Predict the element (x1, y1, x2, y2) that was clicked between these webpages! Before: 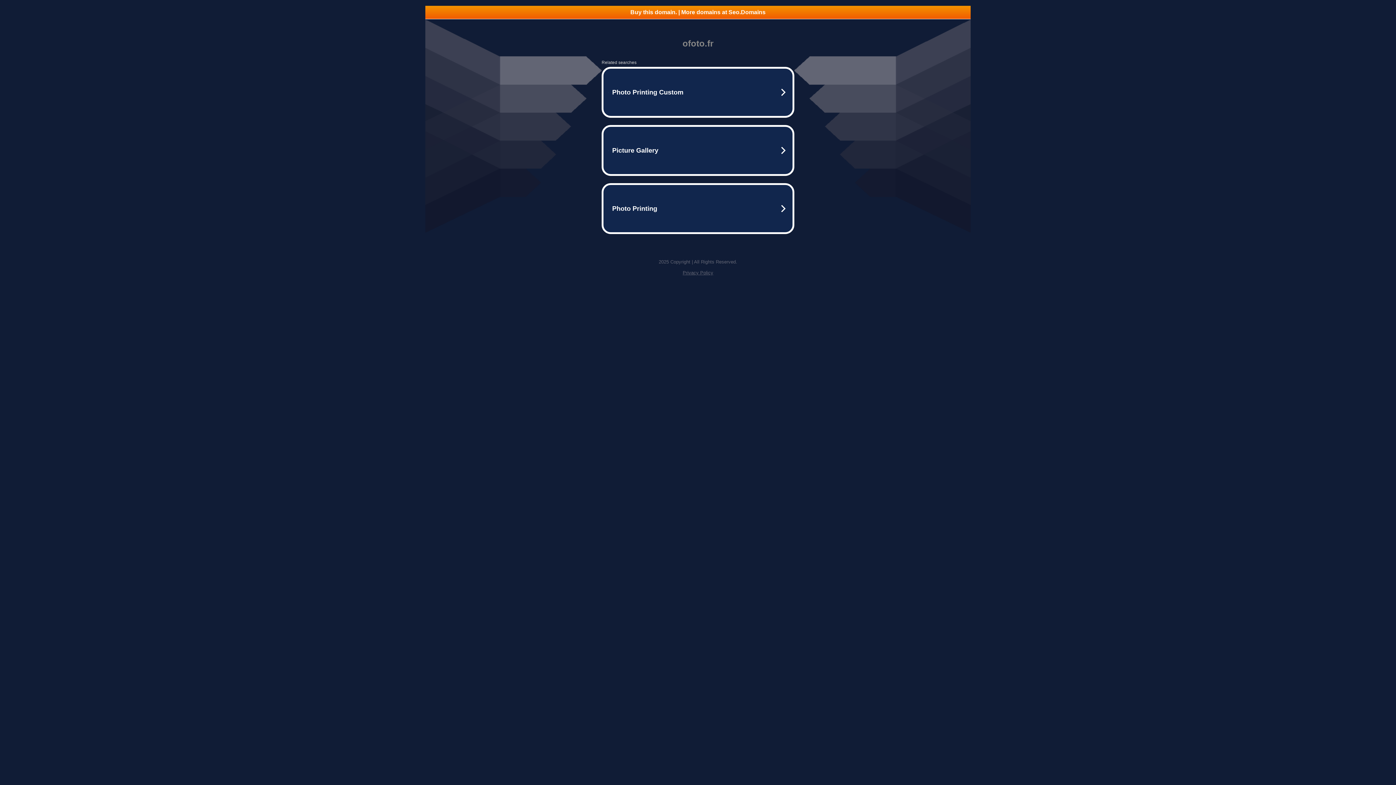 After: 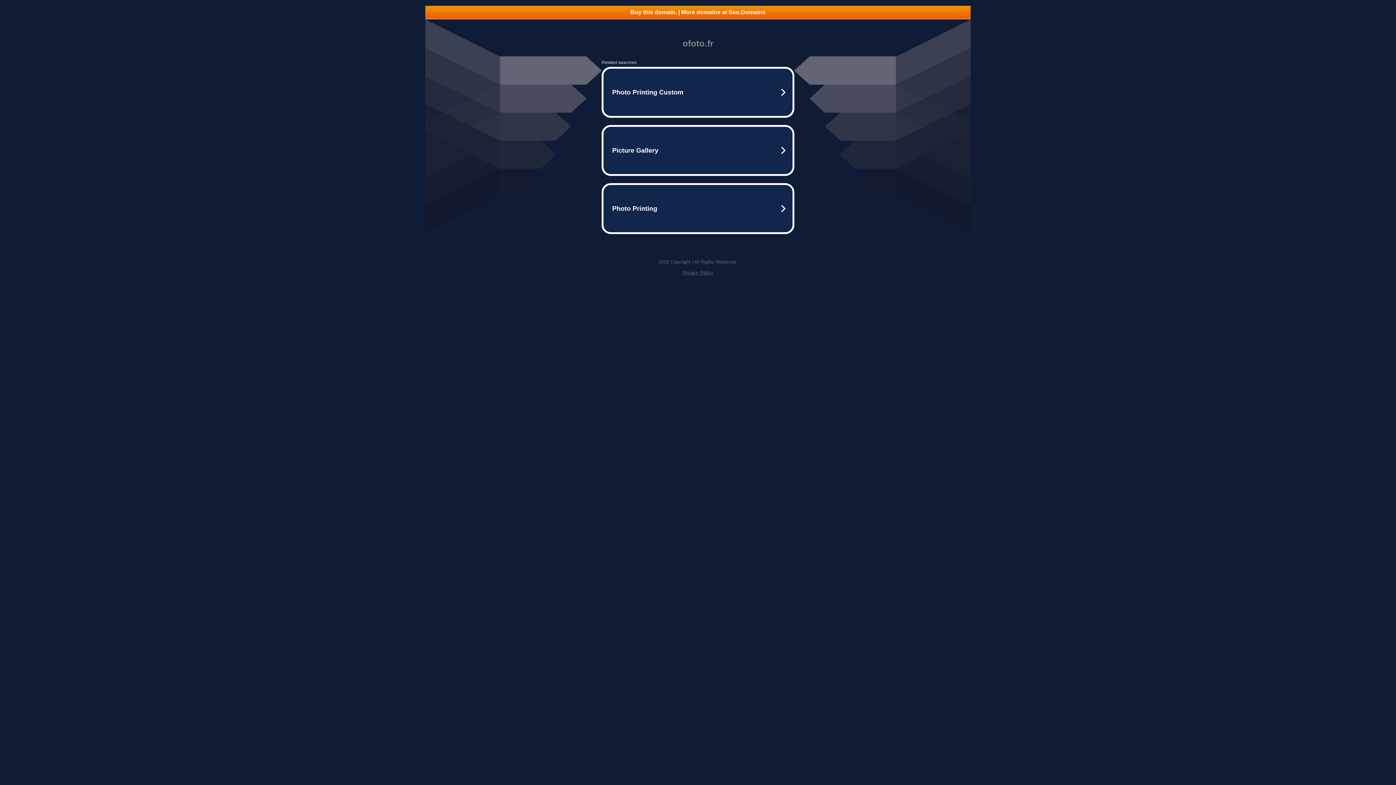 Action: bbox: (682, 270, 713, 275) label: Privacy Policy